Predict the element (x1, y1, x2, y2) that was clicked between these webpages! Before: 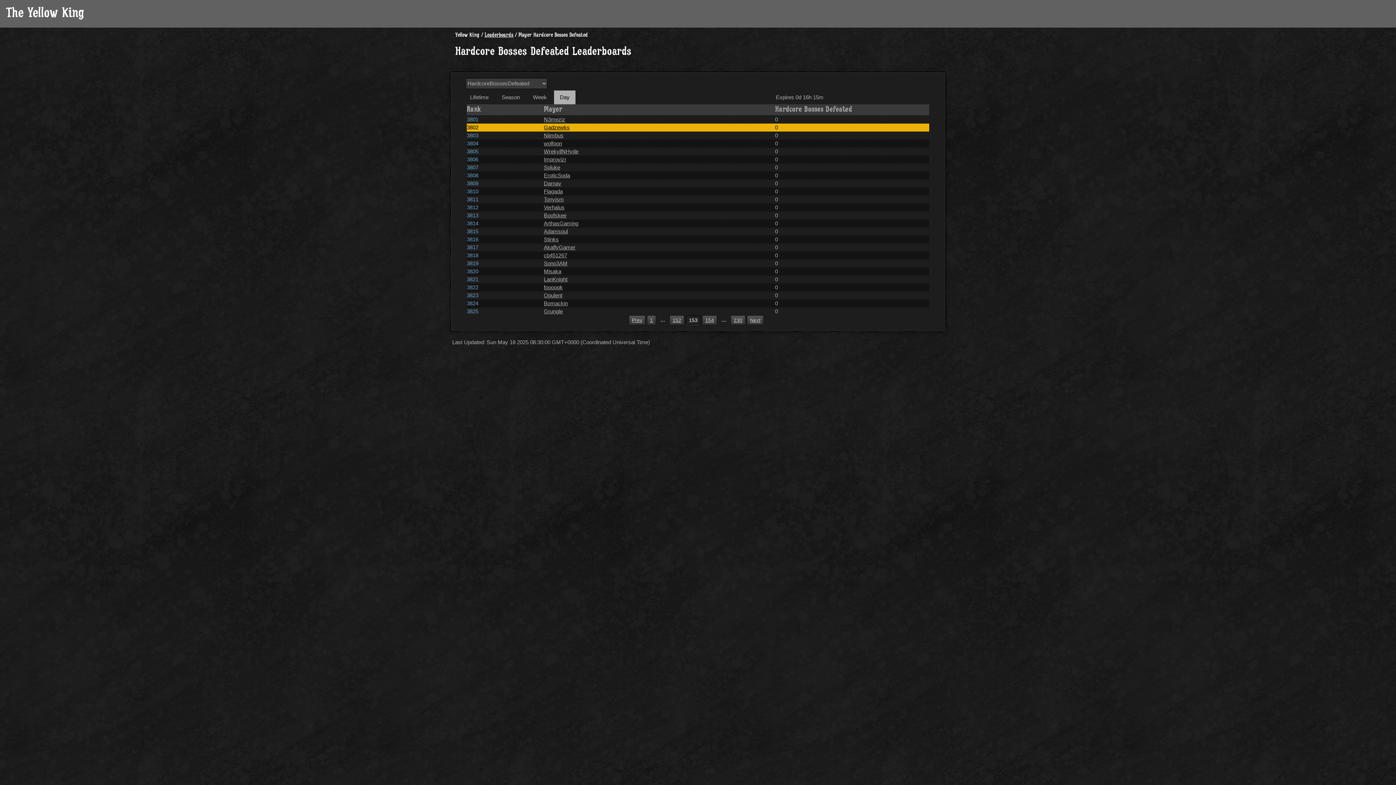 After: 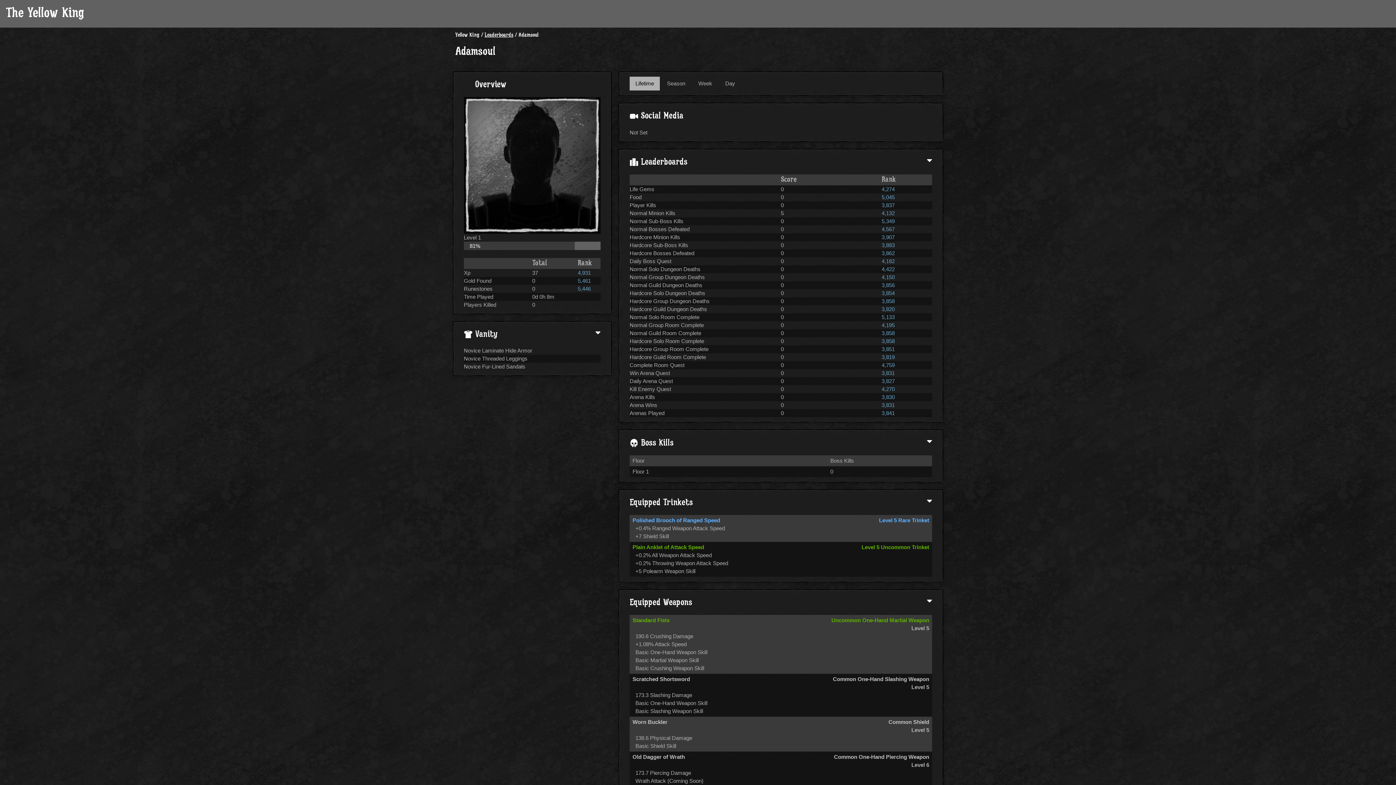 Action: label: Adamsoul bbox: (543, 228, 567, 234)